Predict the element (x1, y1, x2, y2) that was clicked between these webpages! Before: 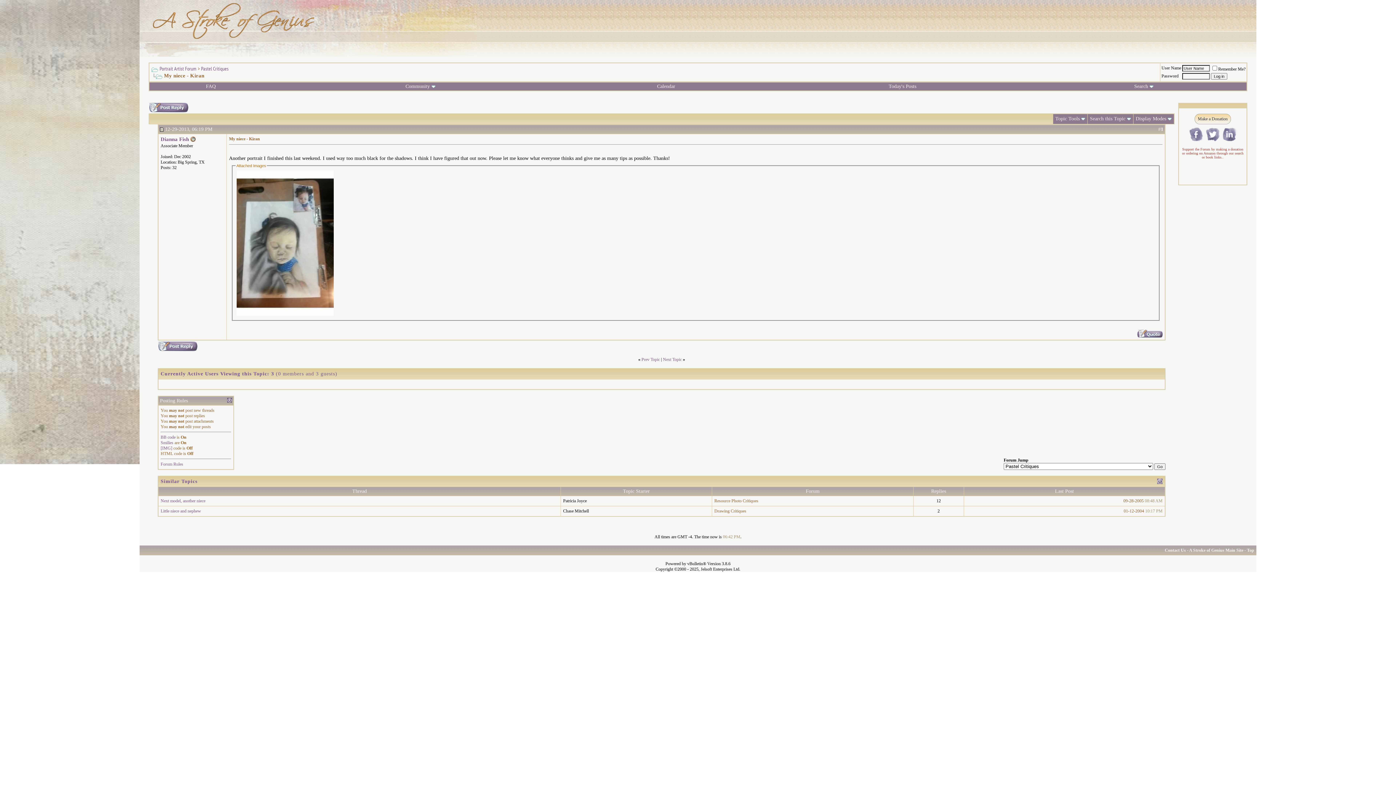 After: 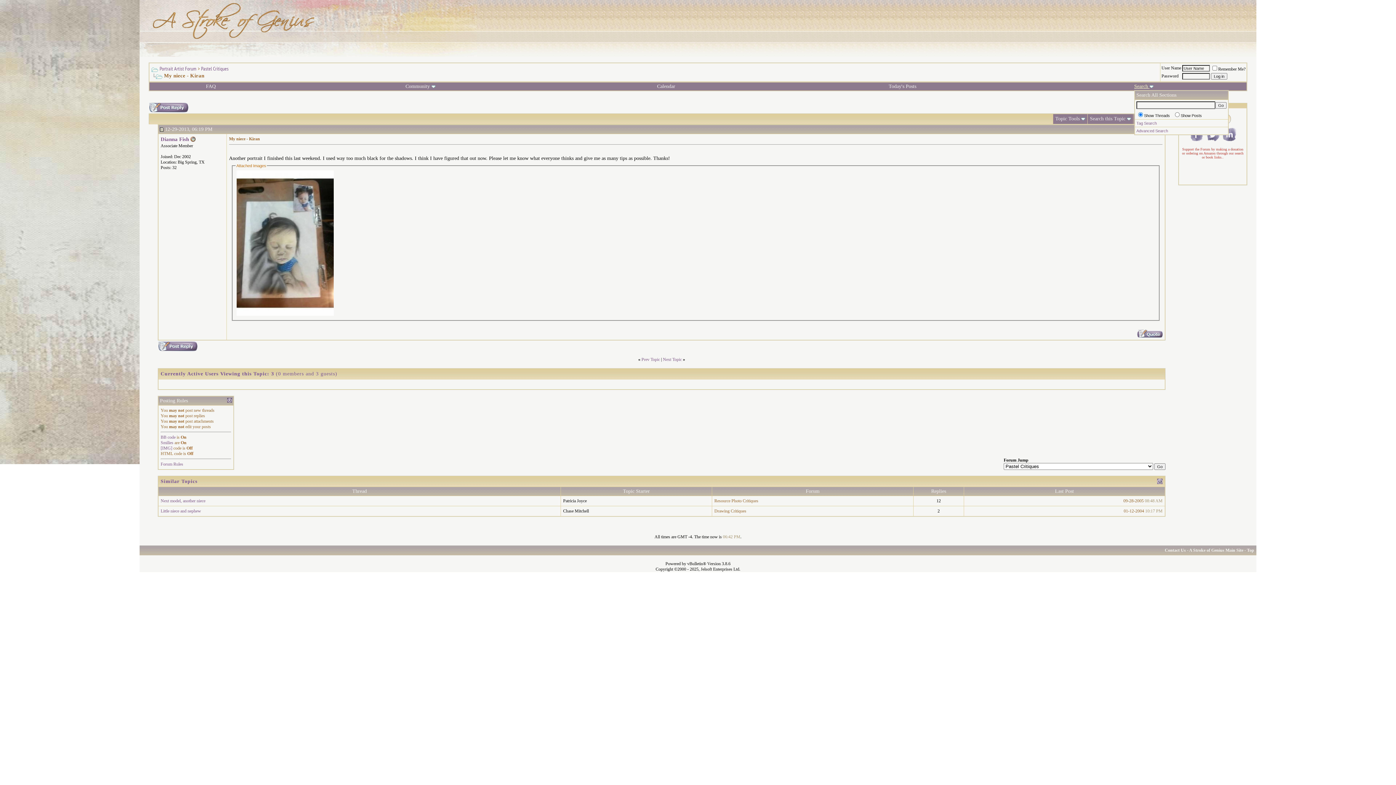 Action: label: Search  bbox: (1134, 83, 1153, 89)